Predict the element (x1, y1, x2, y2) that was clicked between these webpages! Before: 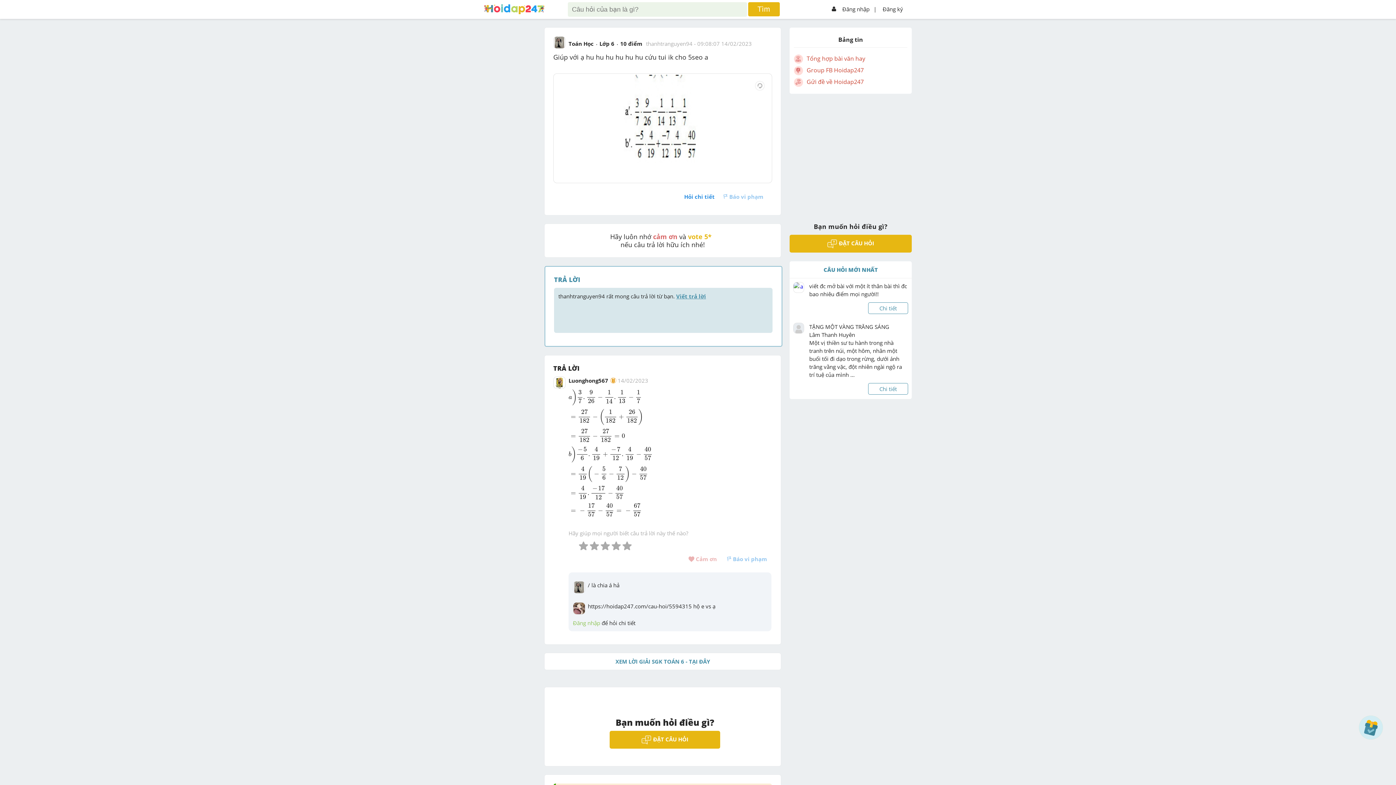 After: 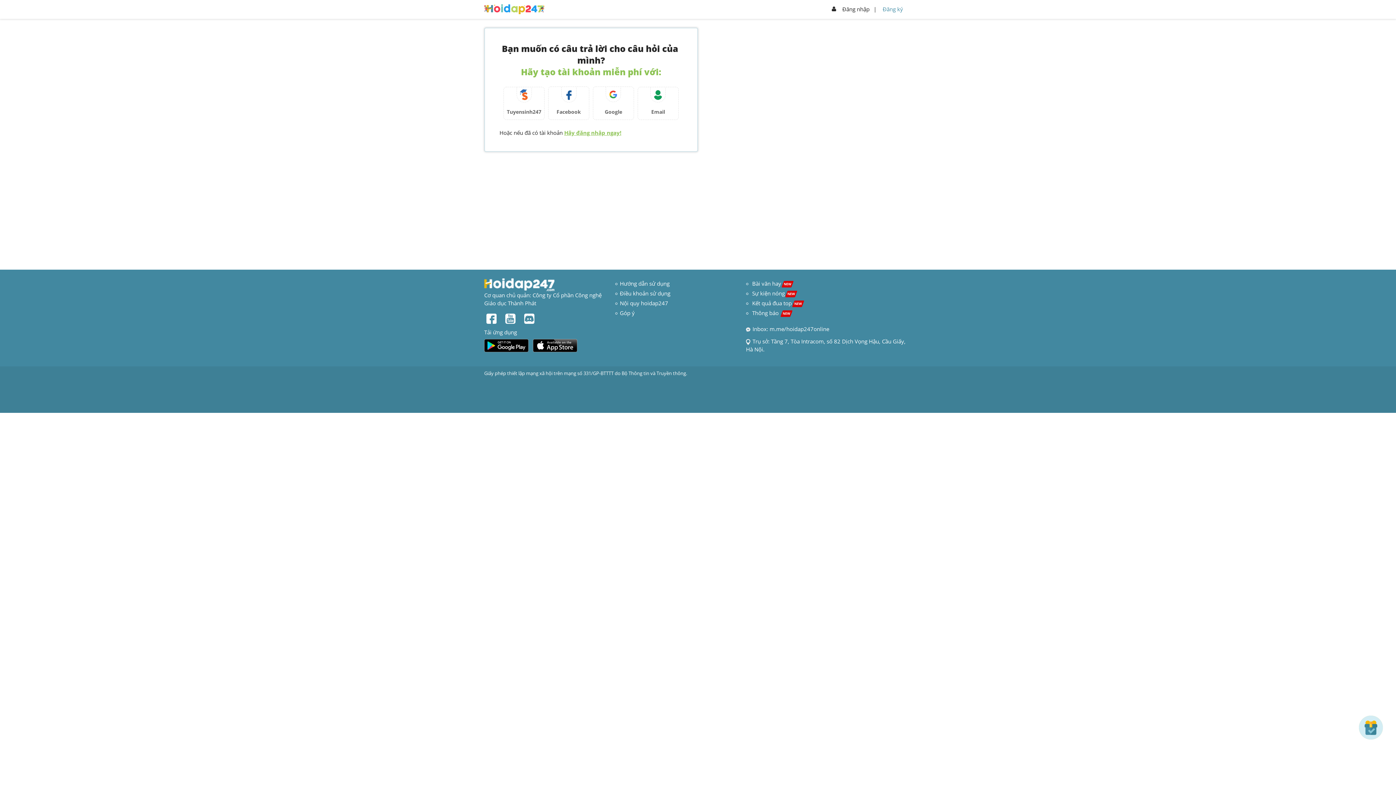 Action: label: Đăng ký bbox: (878, 3, 903, 14)